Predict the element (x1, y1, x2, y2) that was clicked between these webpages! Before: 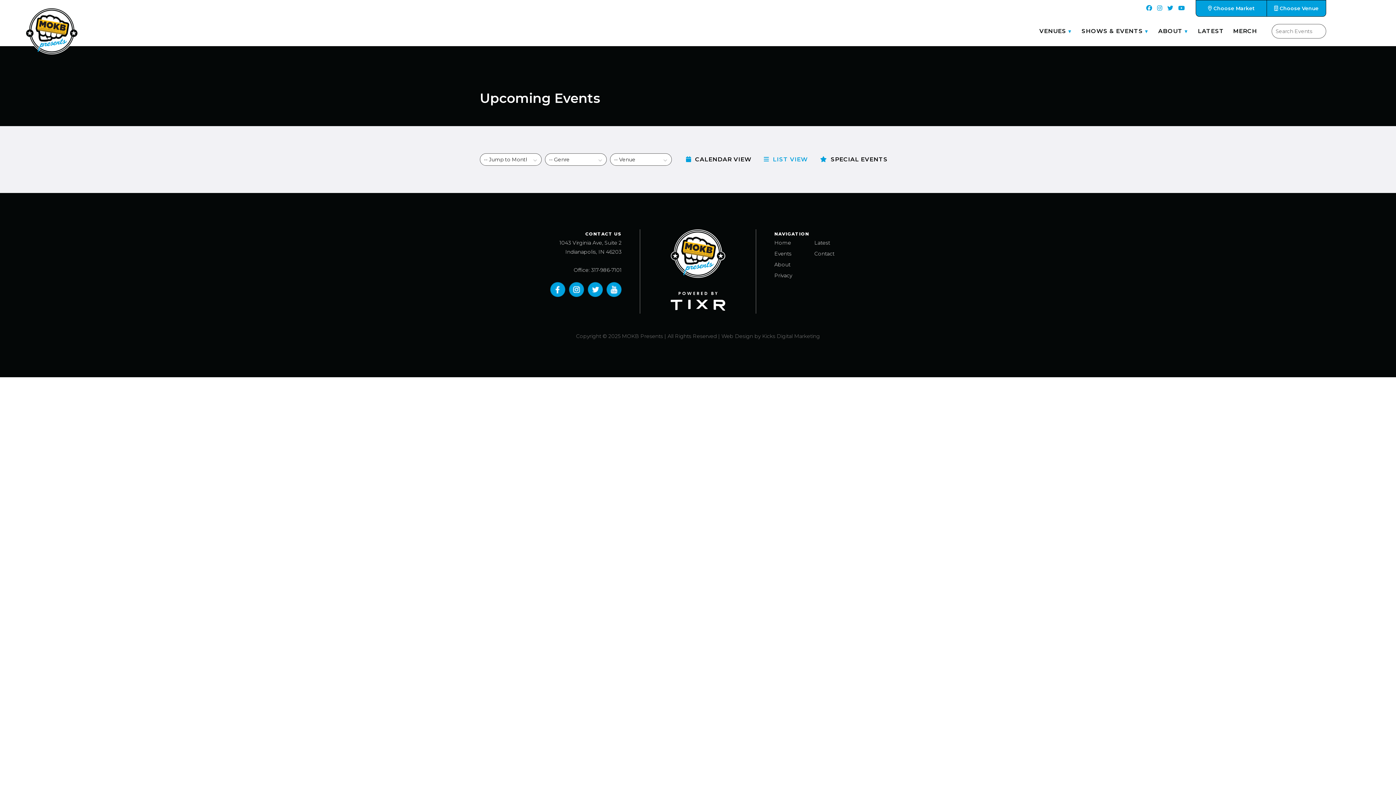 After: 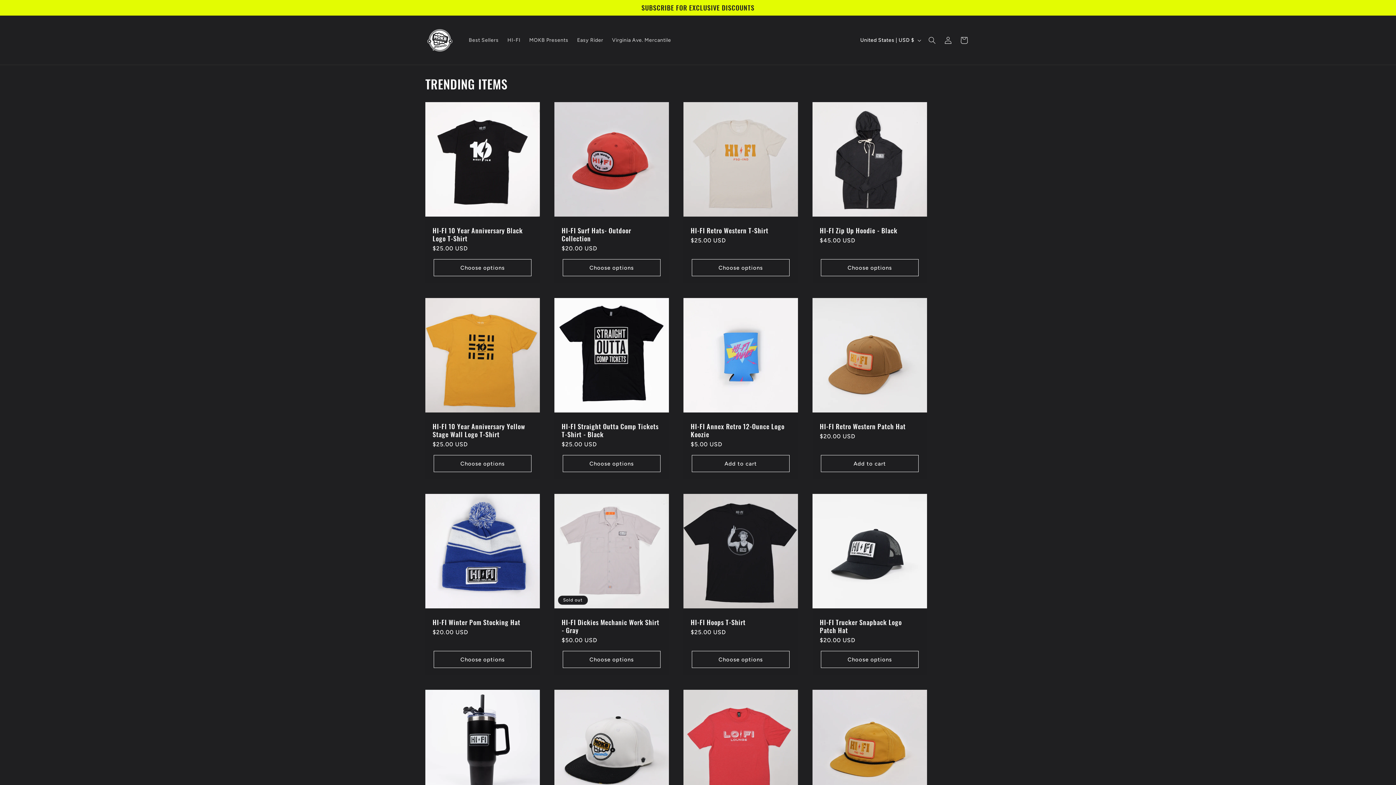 Action: bbox: (1229, 16, 1261, 45) label: MERCH